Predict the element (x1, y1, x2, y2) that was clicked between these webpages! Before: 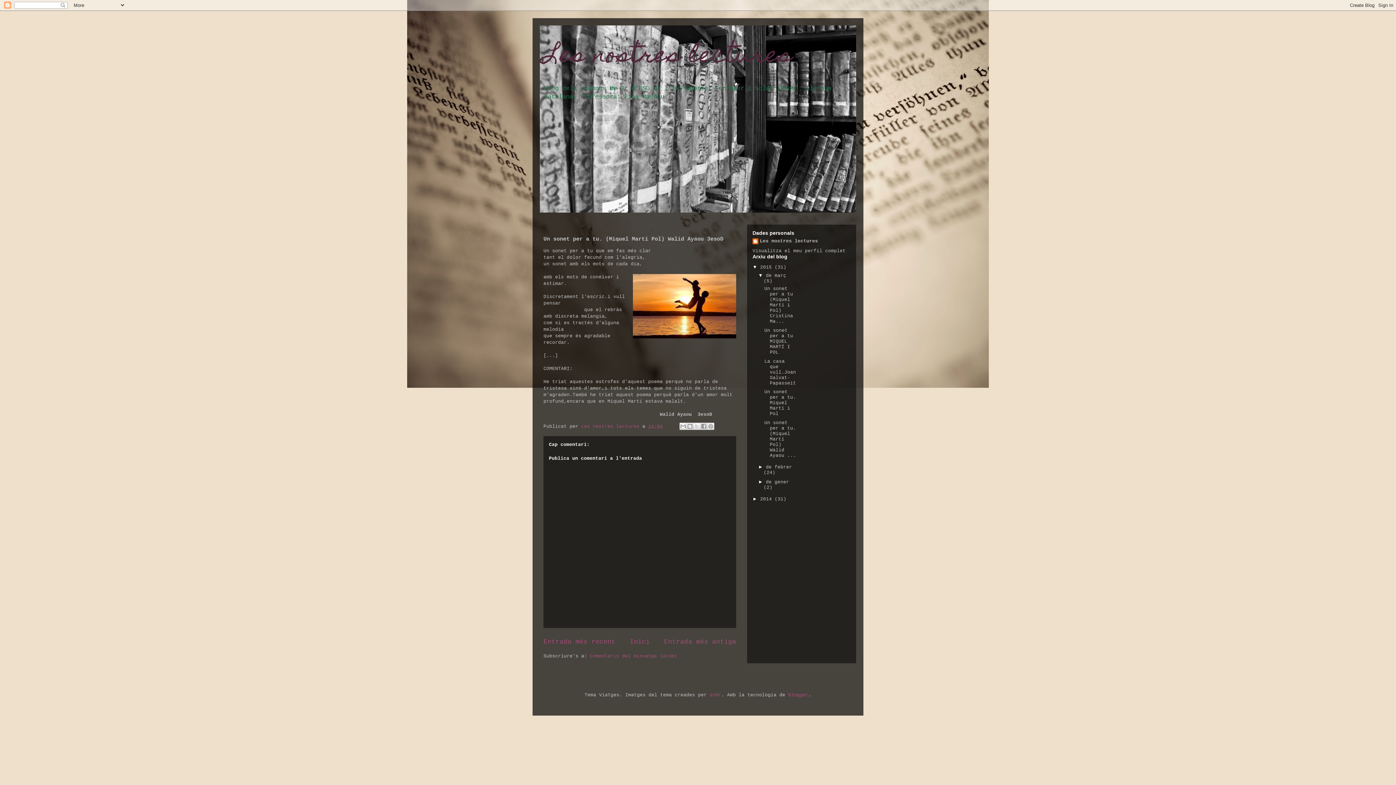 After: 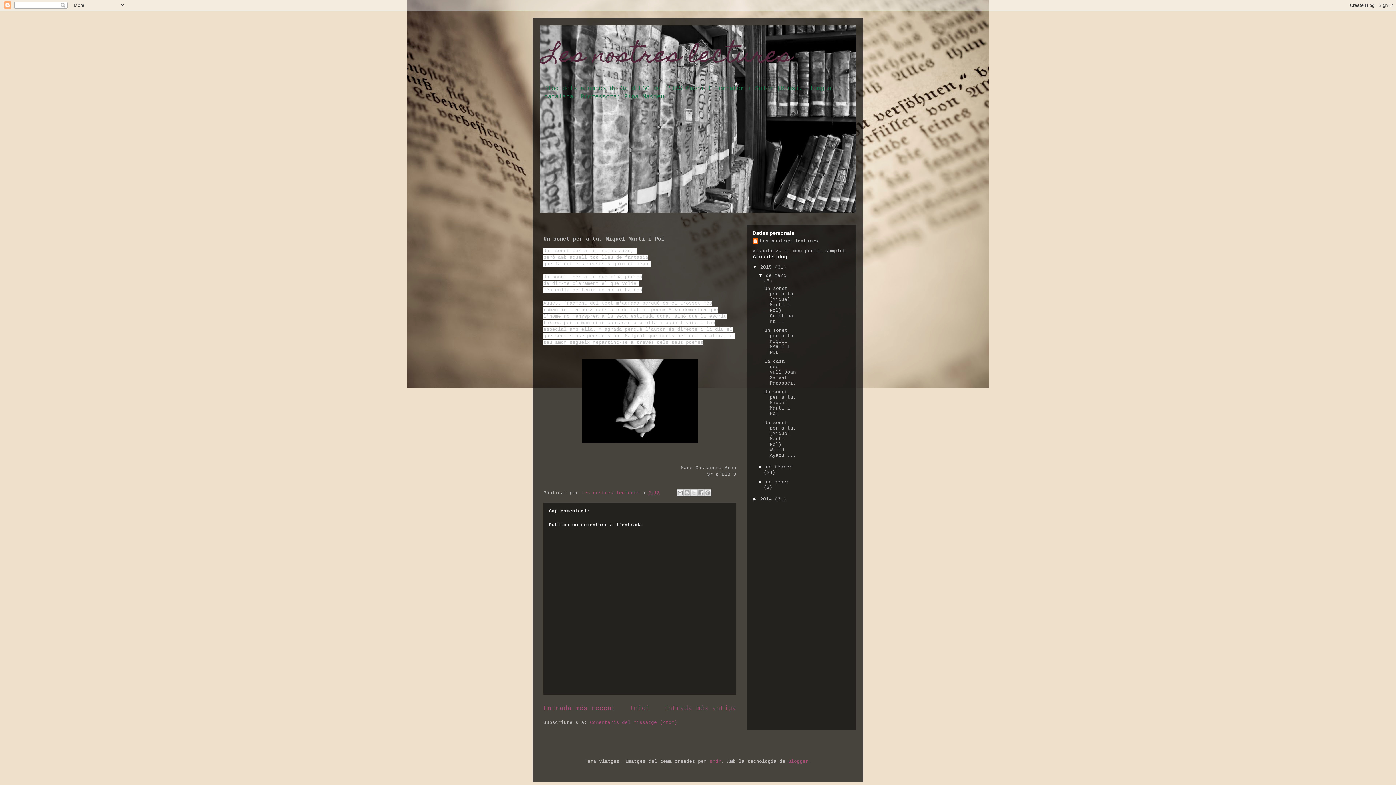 Action: bbox: (543, 638, 615, 645) label: Entrada més recent